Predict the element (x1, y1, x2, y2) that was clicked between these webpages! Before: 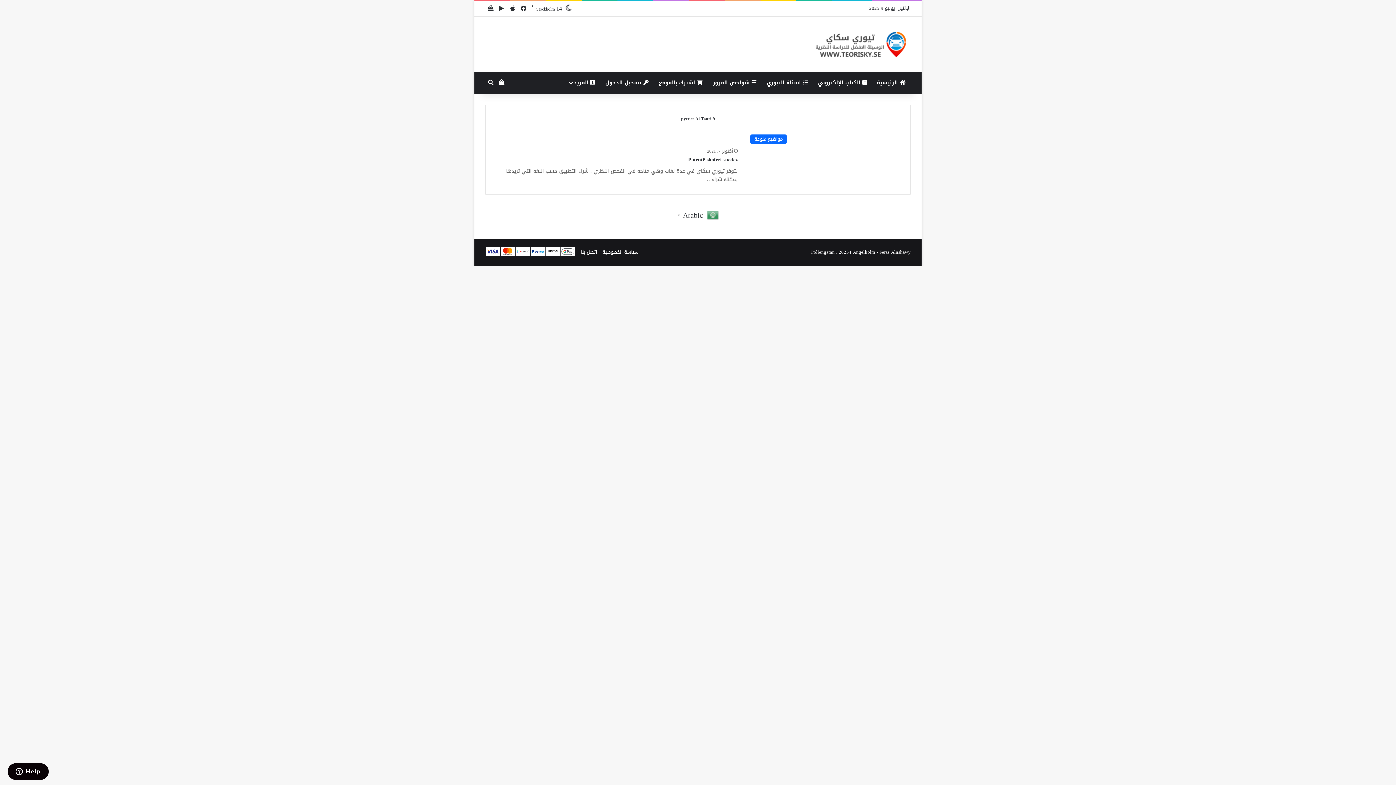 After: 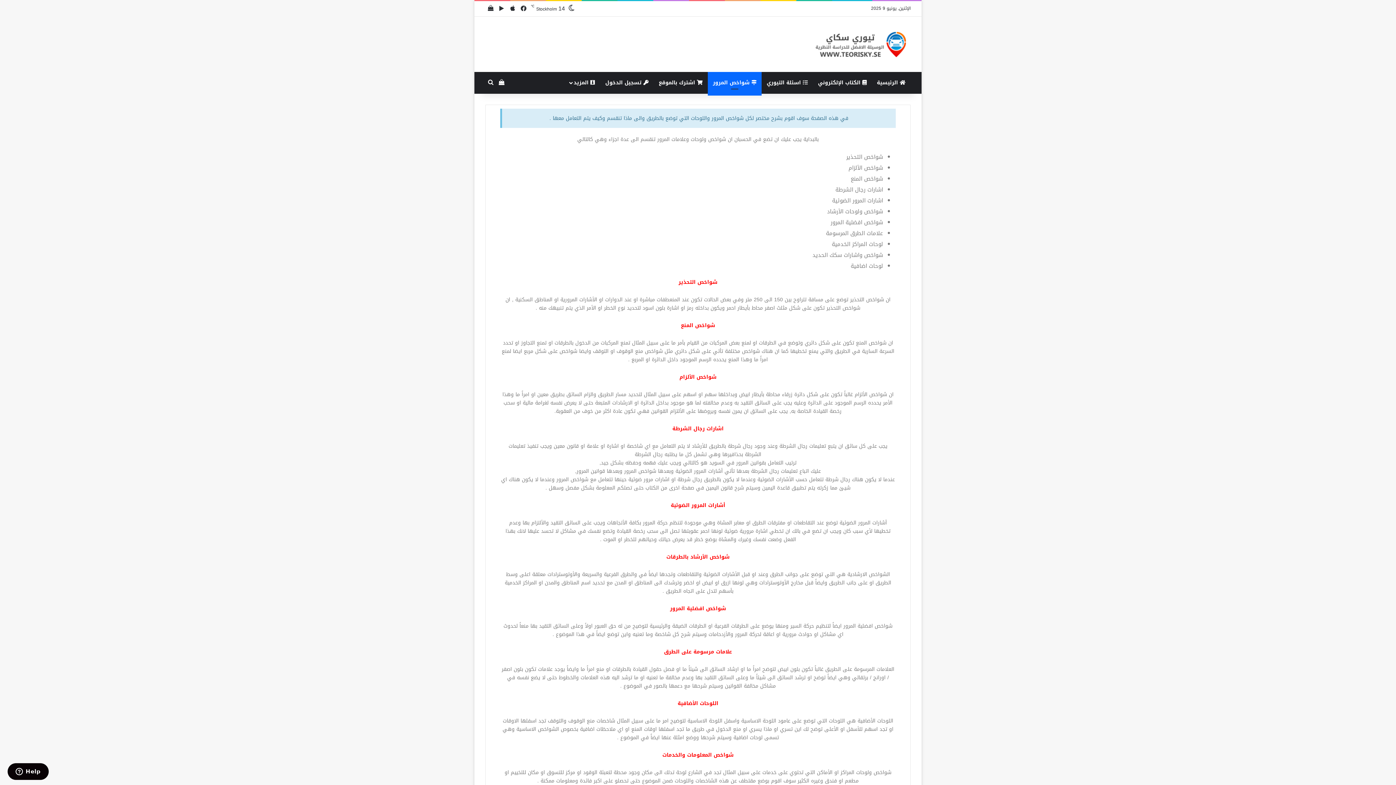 Action: label:  شواخص المرور bbox: (708, 72, 761, 93)